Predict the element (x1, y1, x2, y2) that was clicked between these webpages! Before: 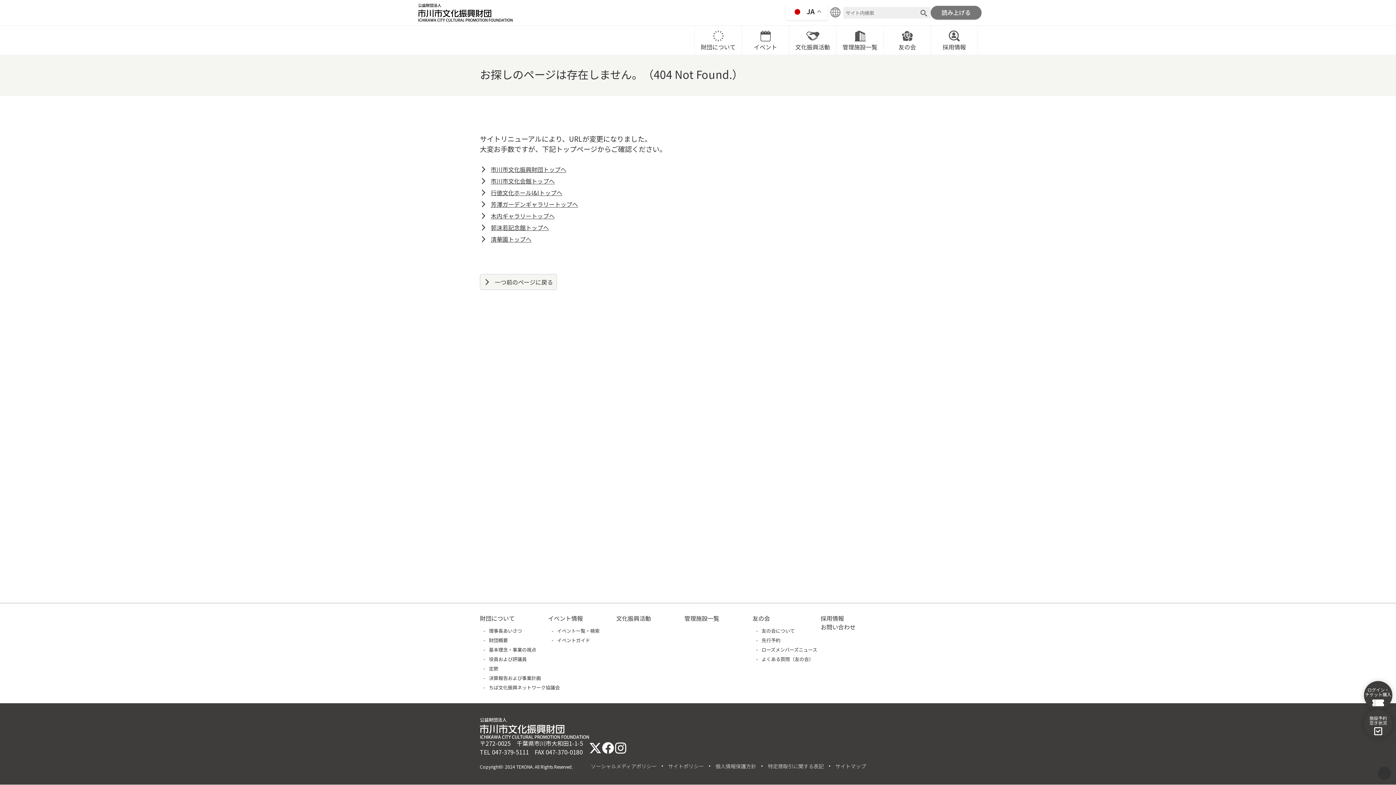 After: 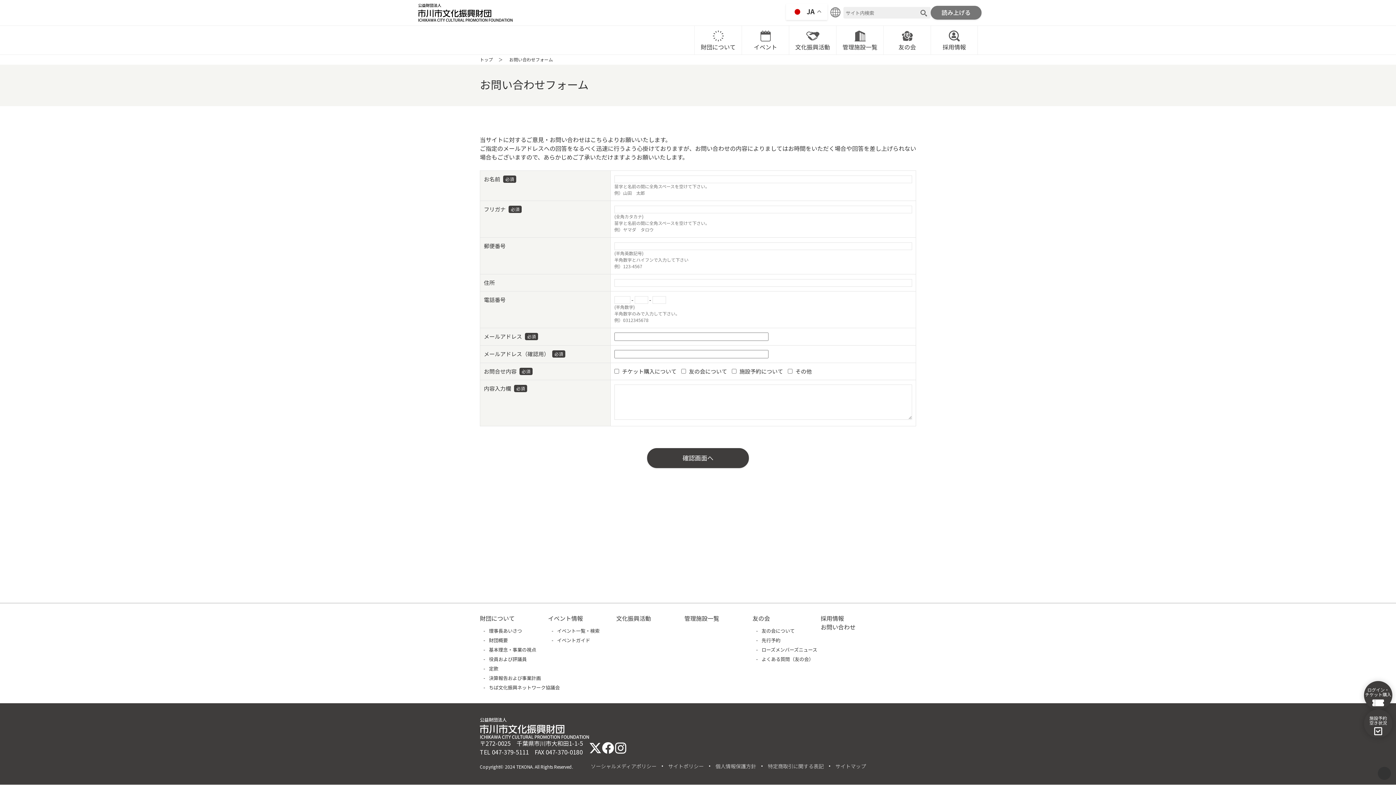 Action: bbox: (820, 622, 855, 631) label: お問い合わせ